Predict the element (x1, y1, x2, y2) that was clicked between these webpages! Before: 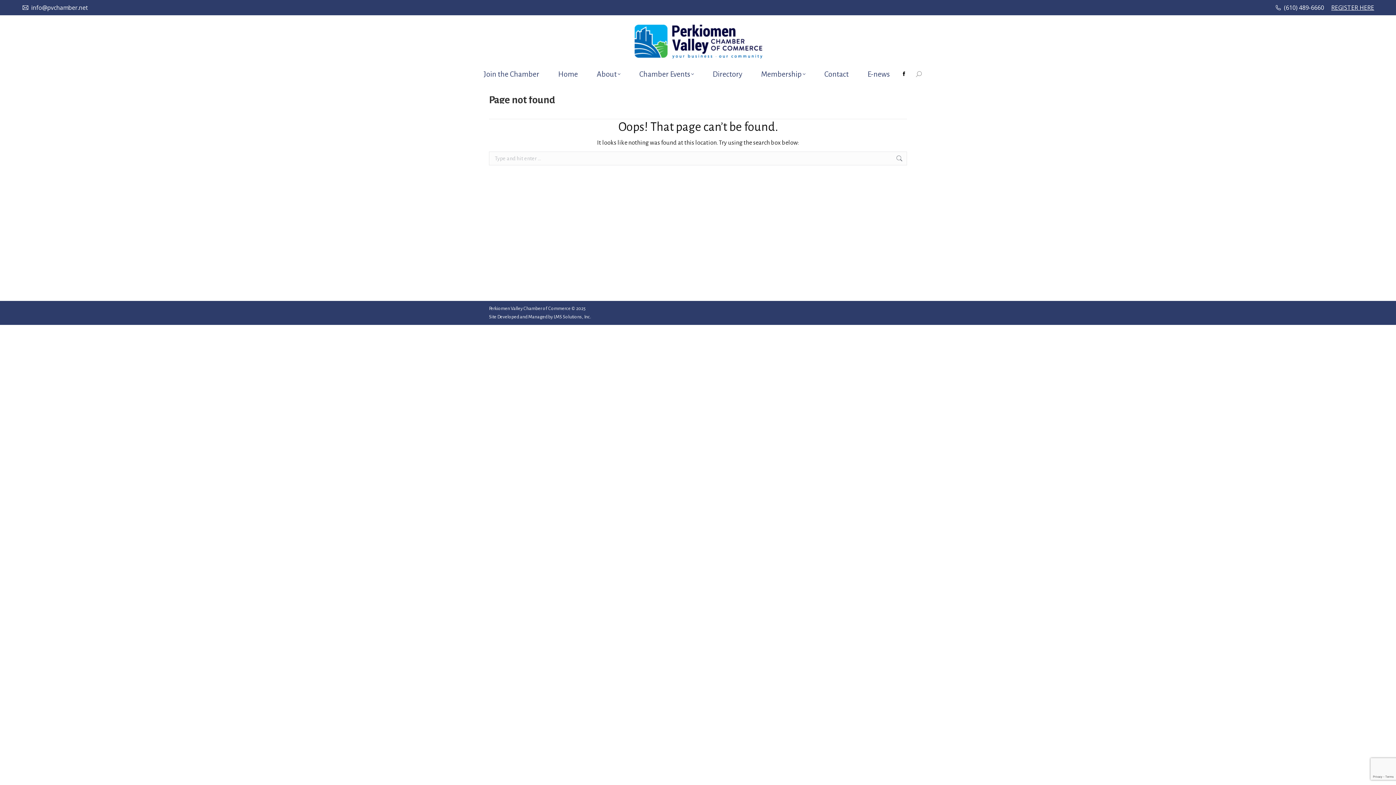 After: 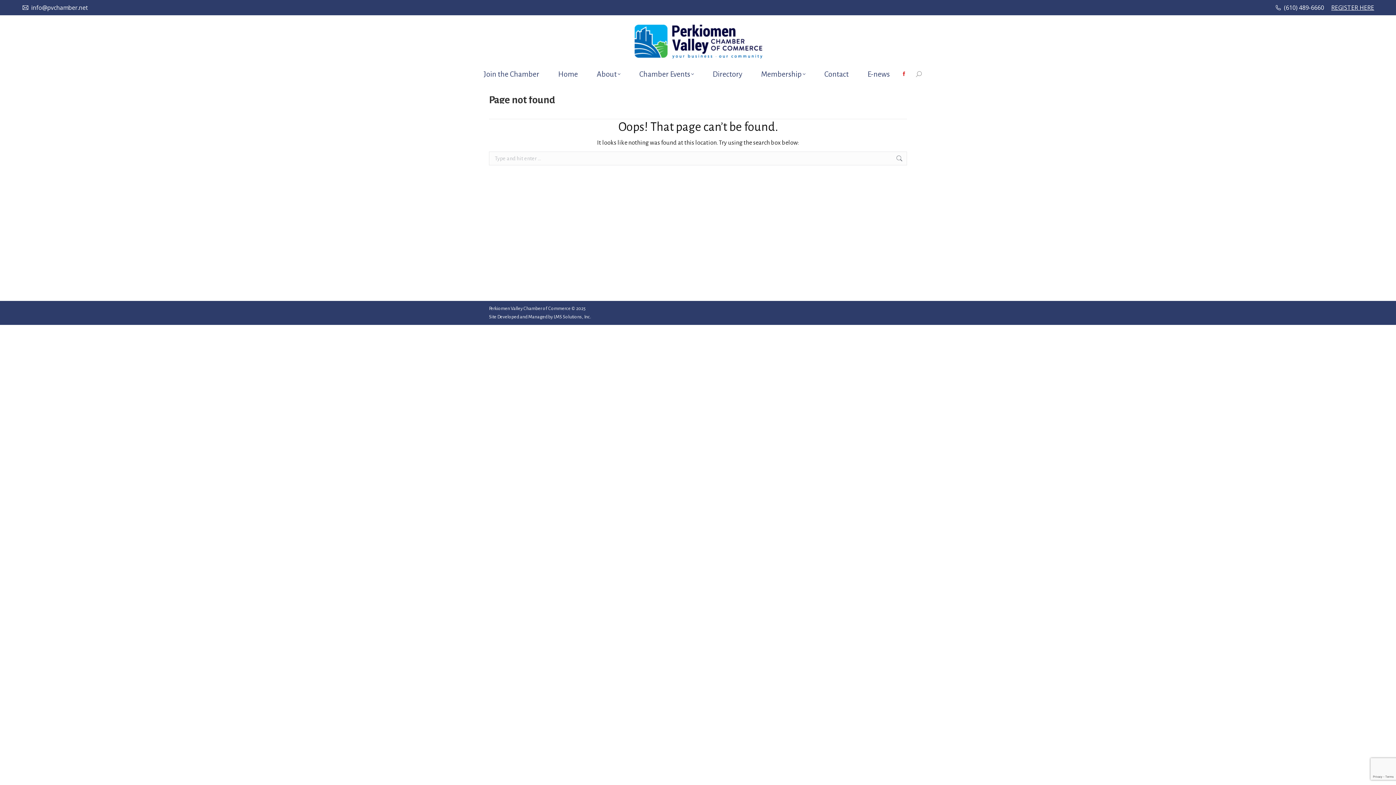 Action: label: Facebook page opens in new window bbox: (899, 68, 908, 78)